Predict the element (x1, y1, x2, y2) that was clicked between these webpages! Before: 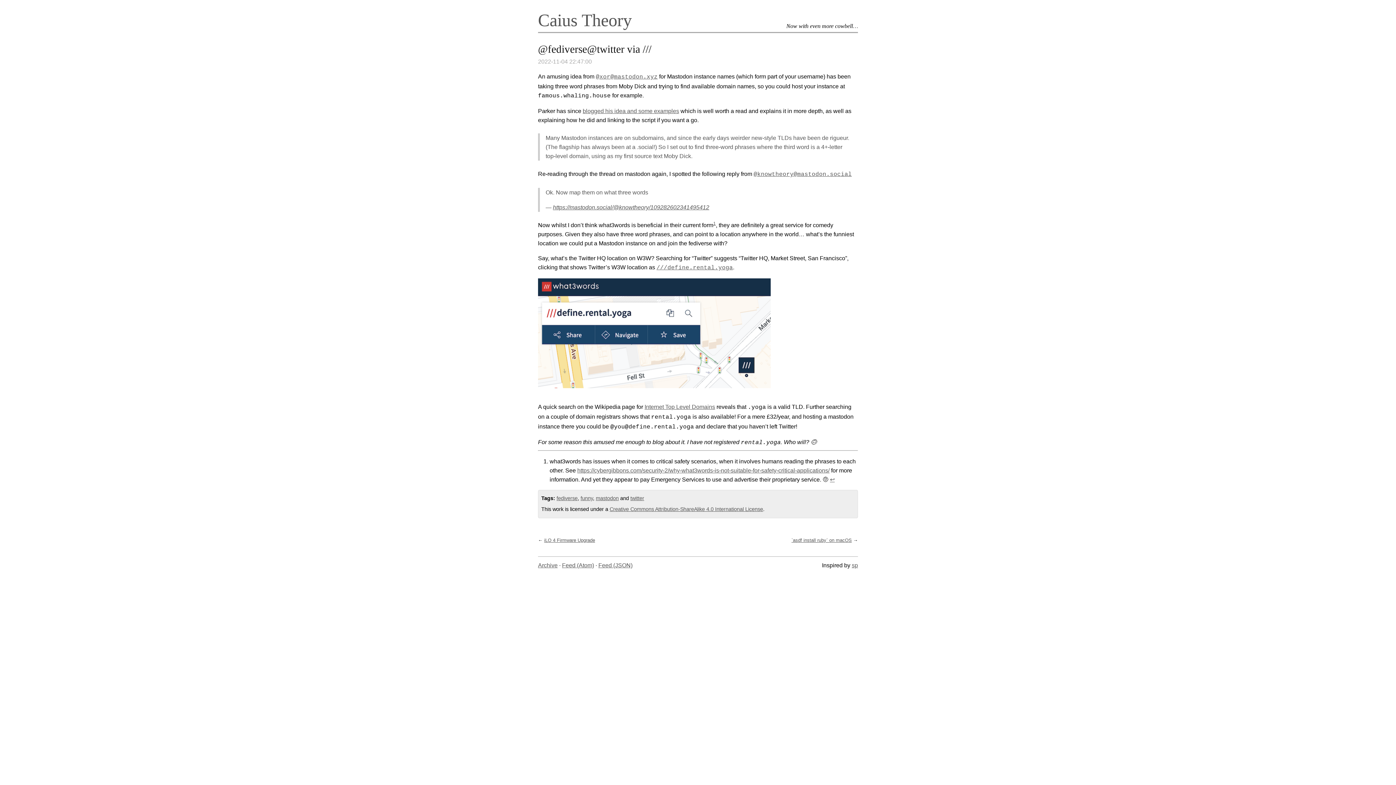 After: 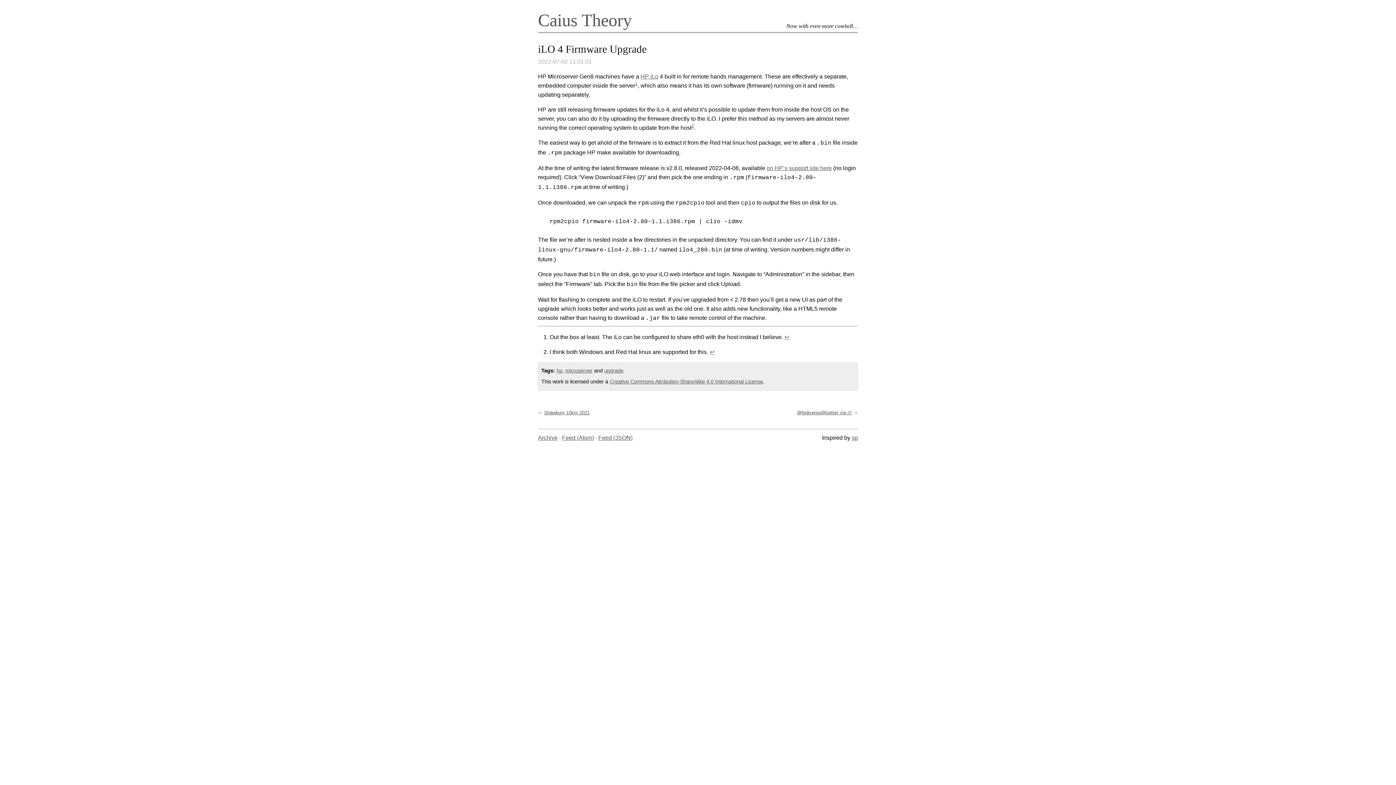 Action: bbox: (544, 537, 595, 543) label: iLO 4 Firmware Upgrade